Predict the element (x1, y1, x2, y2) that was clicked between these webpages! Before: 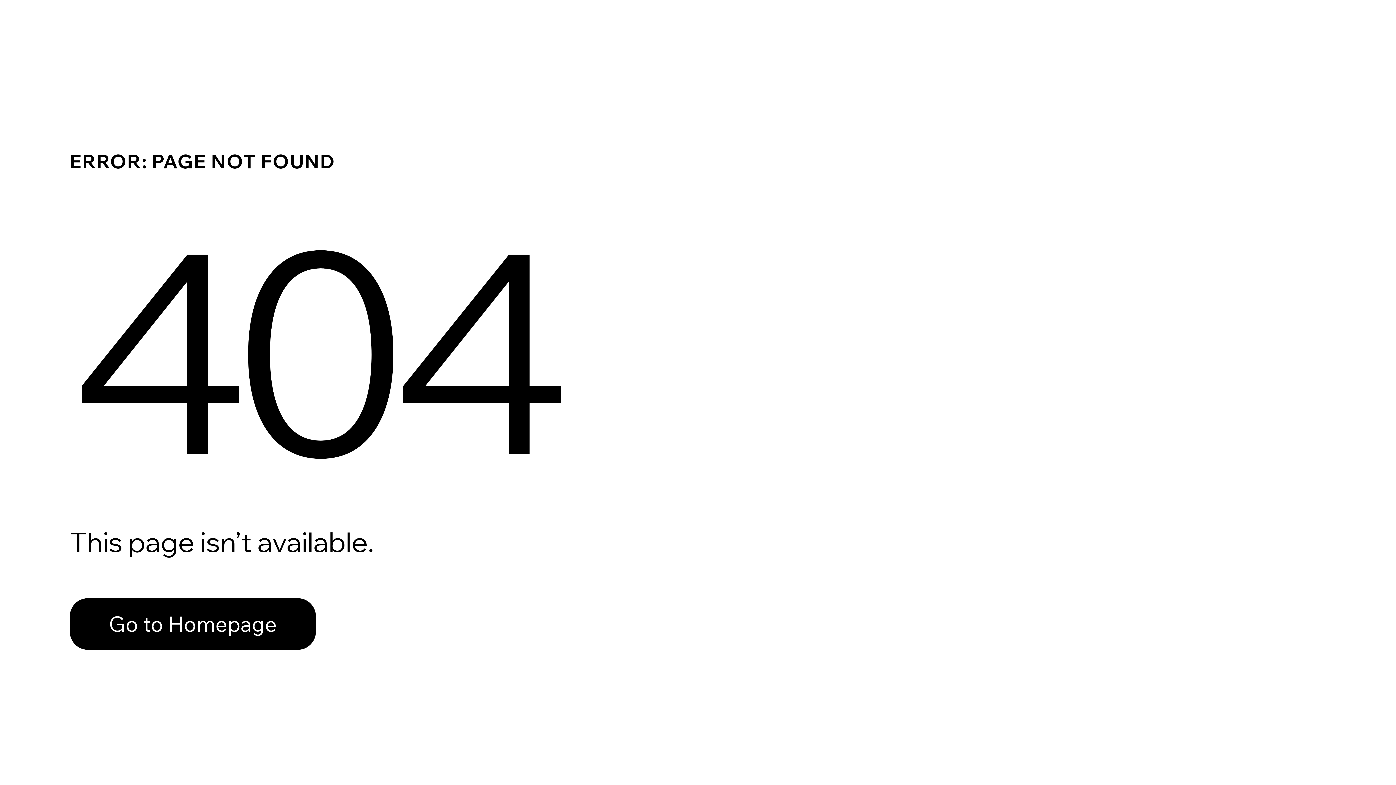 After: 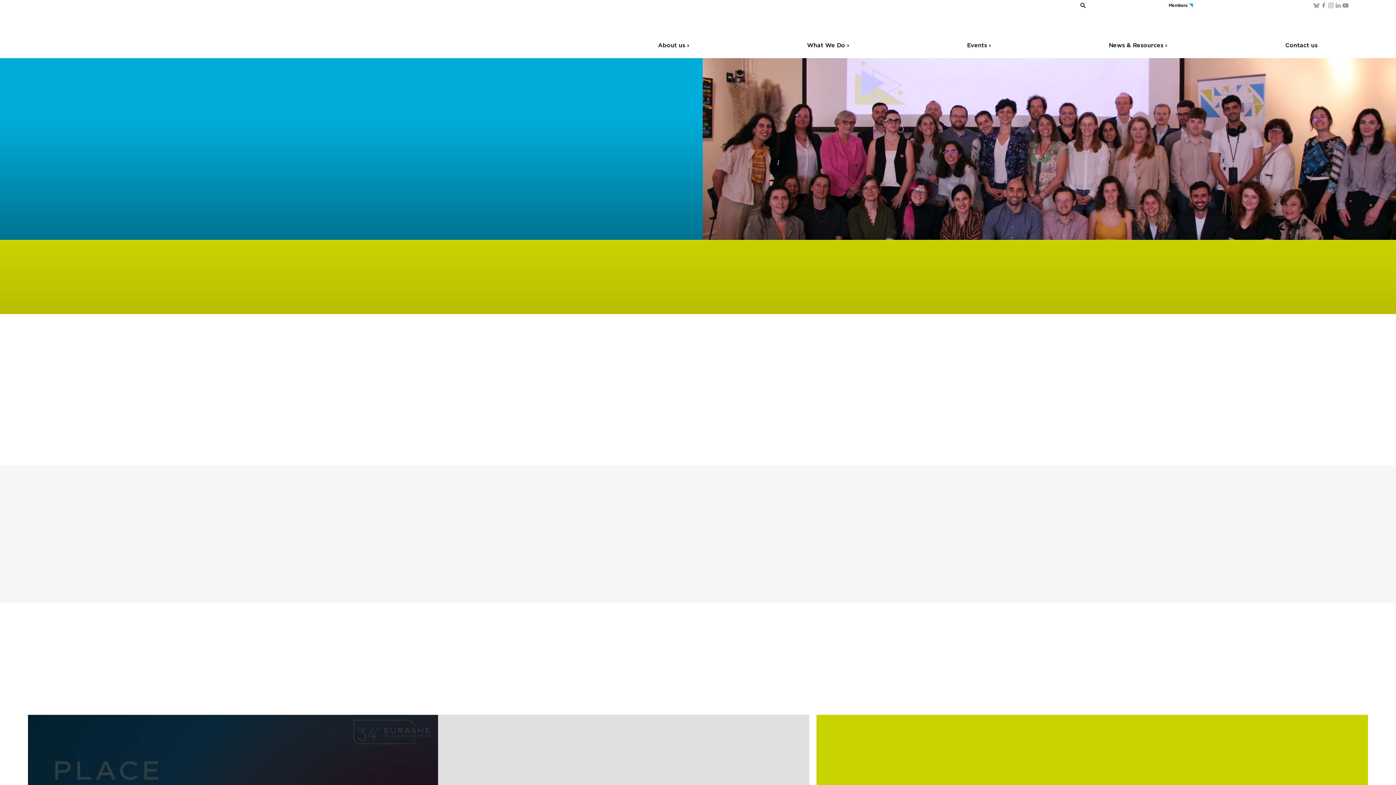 Action: bbox: (69, 582, 768, 659) label: Go to Homepage